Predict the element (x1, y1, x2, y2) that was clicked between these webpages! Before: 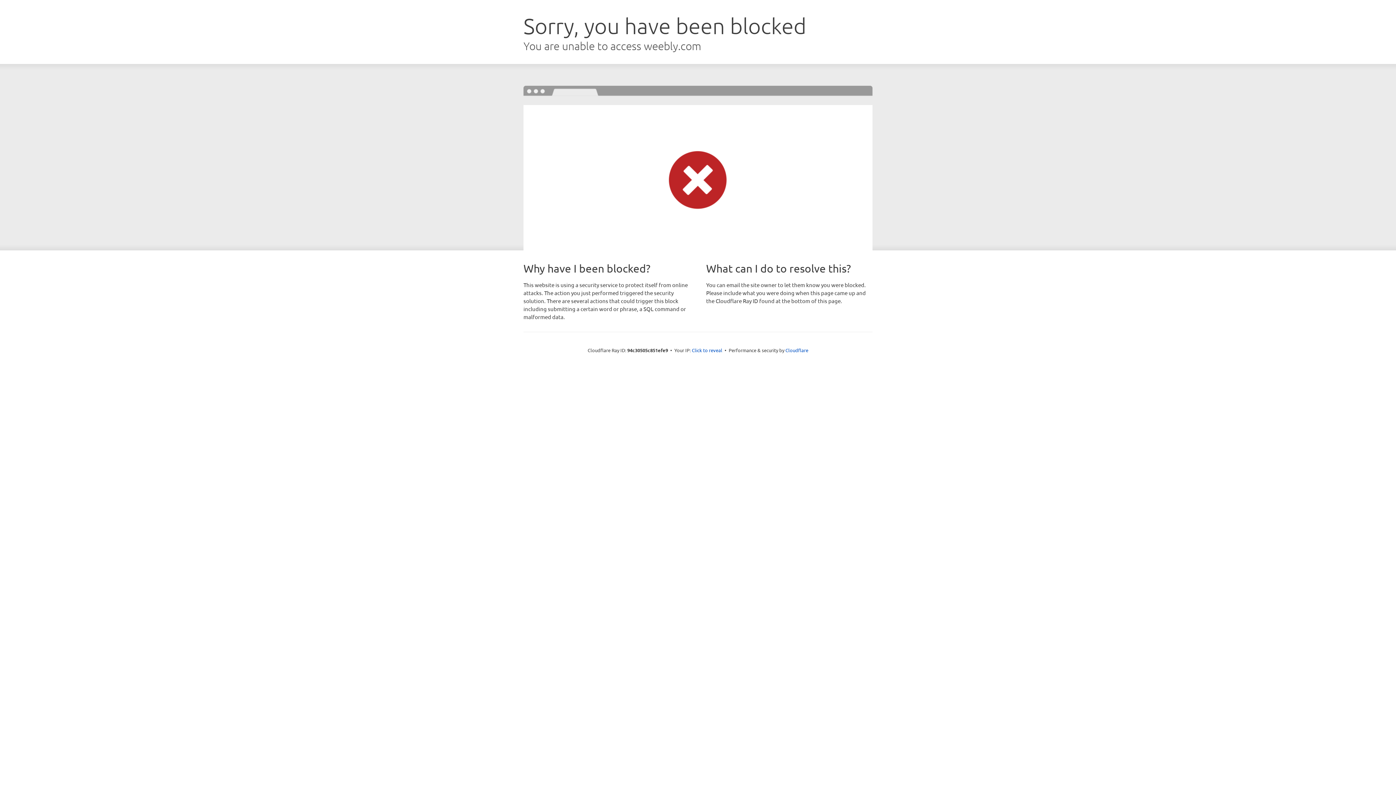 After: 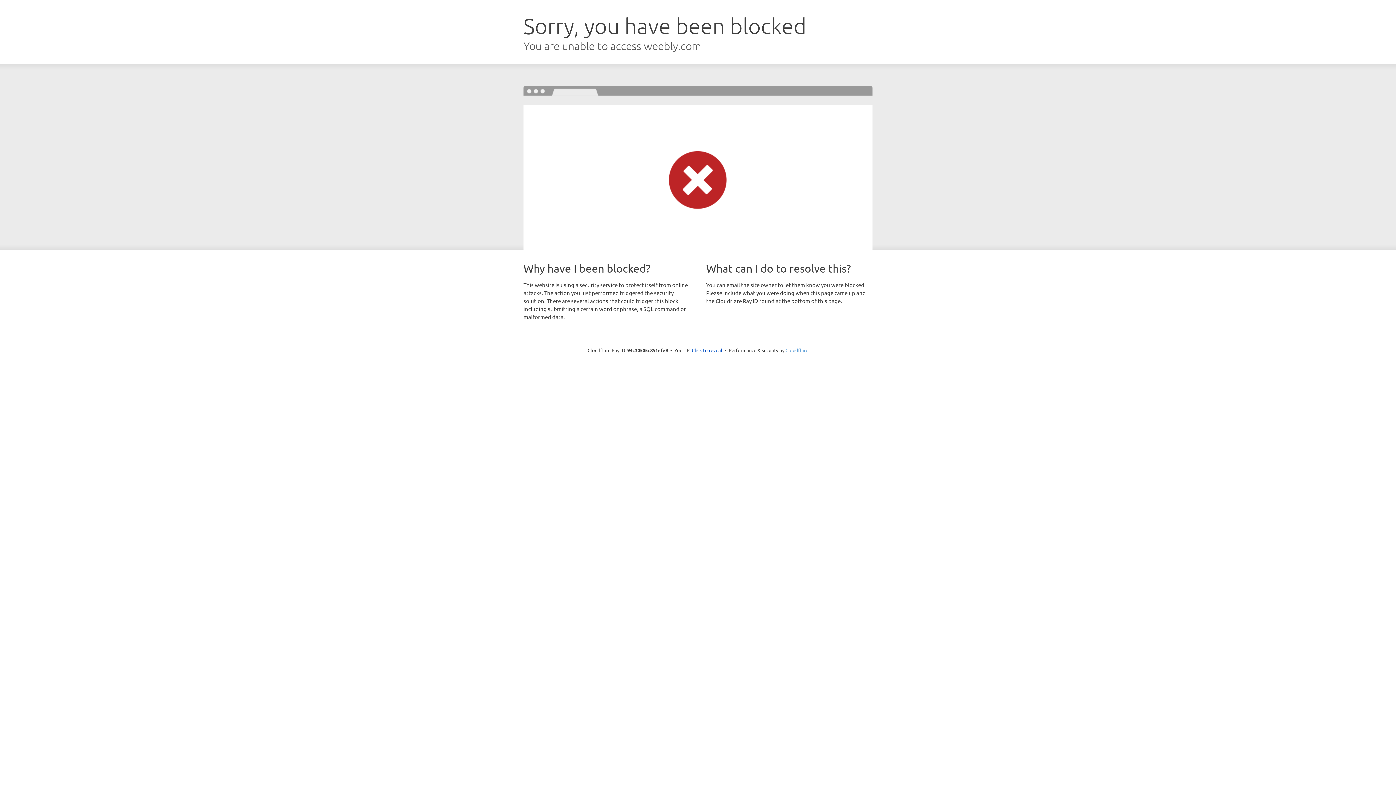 Action: bbox: (785, 347, 808, 353) label: Cloudflare